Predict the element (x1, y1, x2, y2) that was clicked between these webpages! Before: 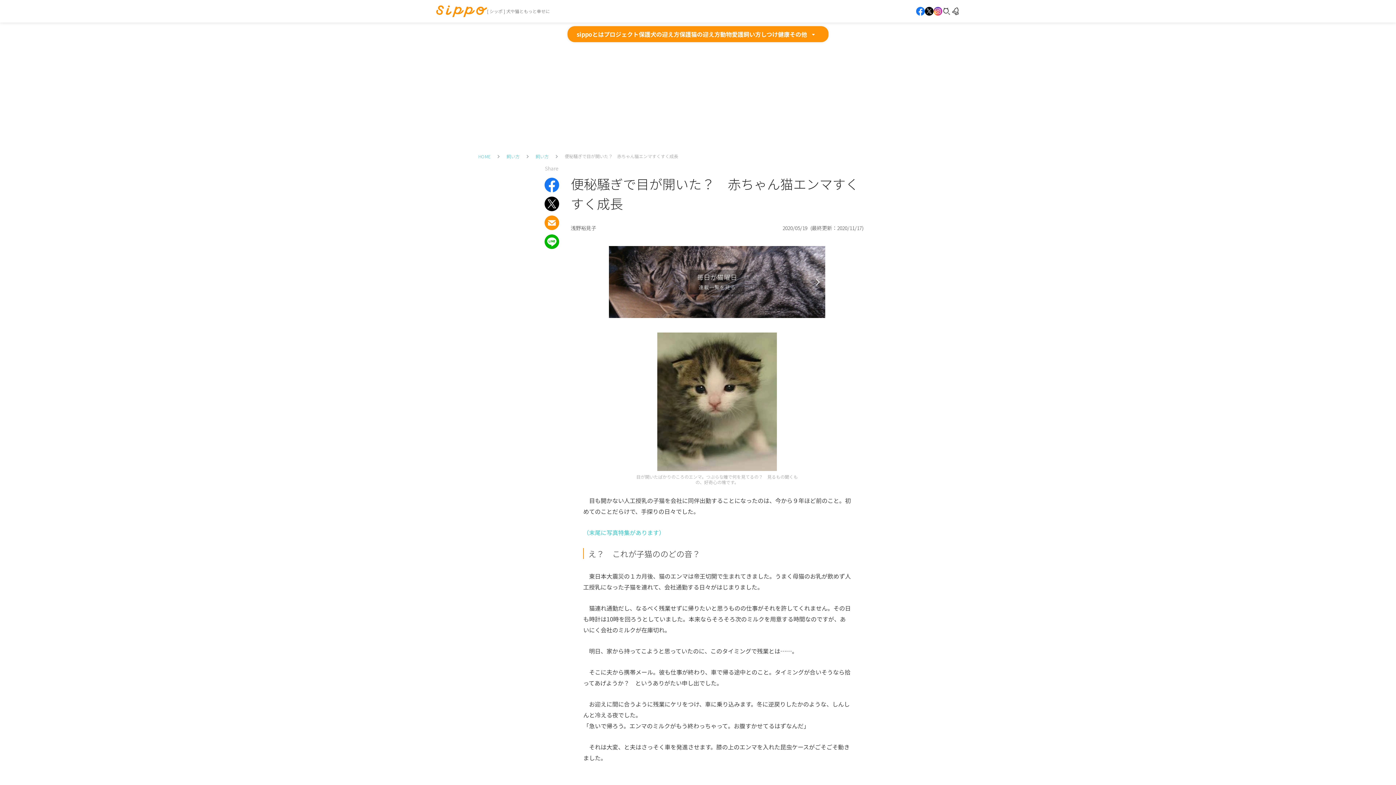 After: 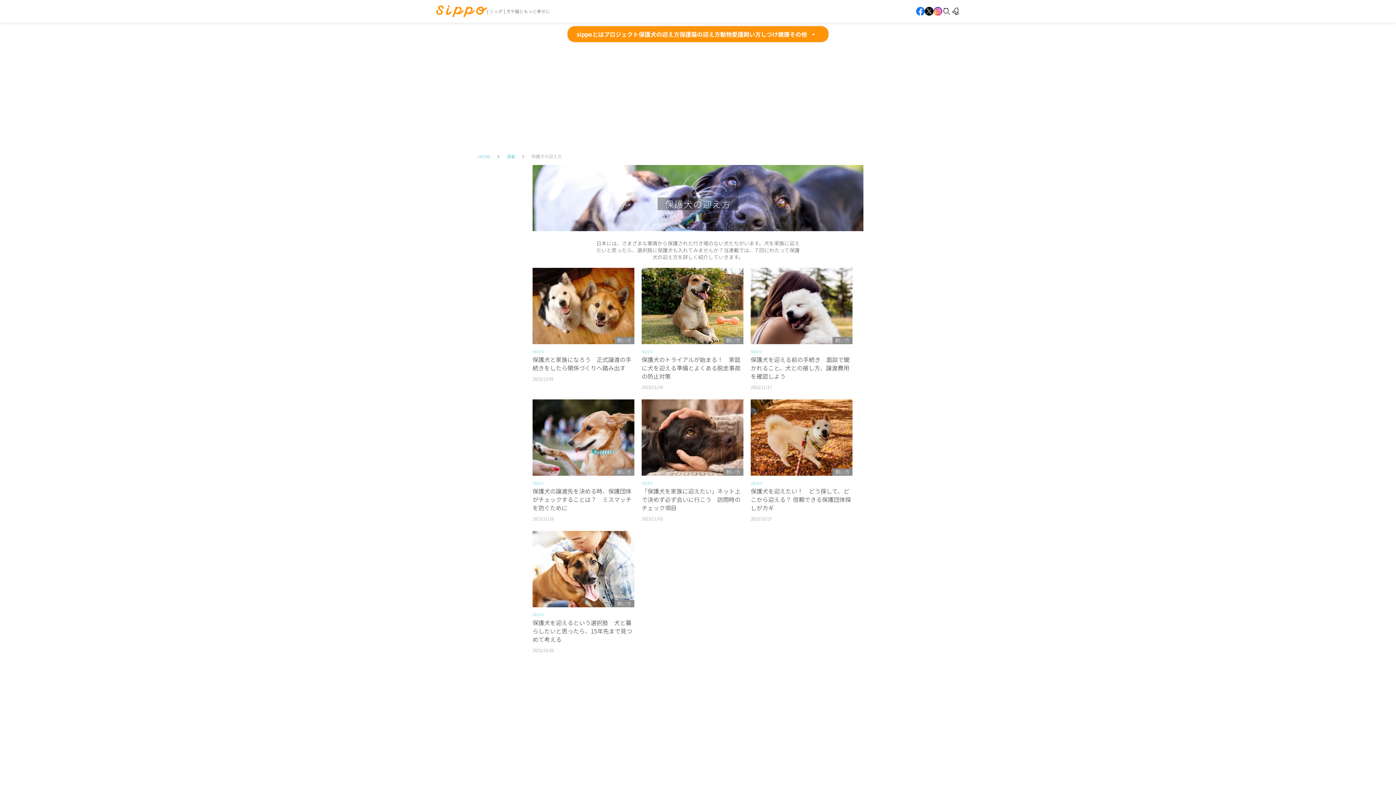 Action: label: 保護犬の迎え方 bbox: (638, 29, 679, 38)